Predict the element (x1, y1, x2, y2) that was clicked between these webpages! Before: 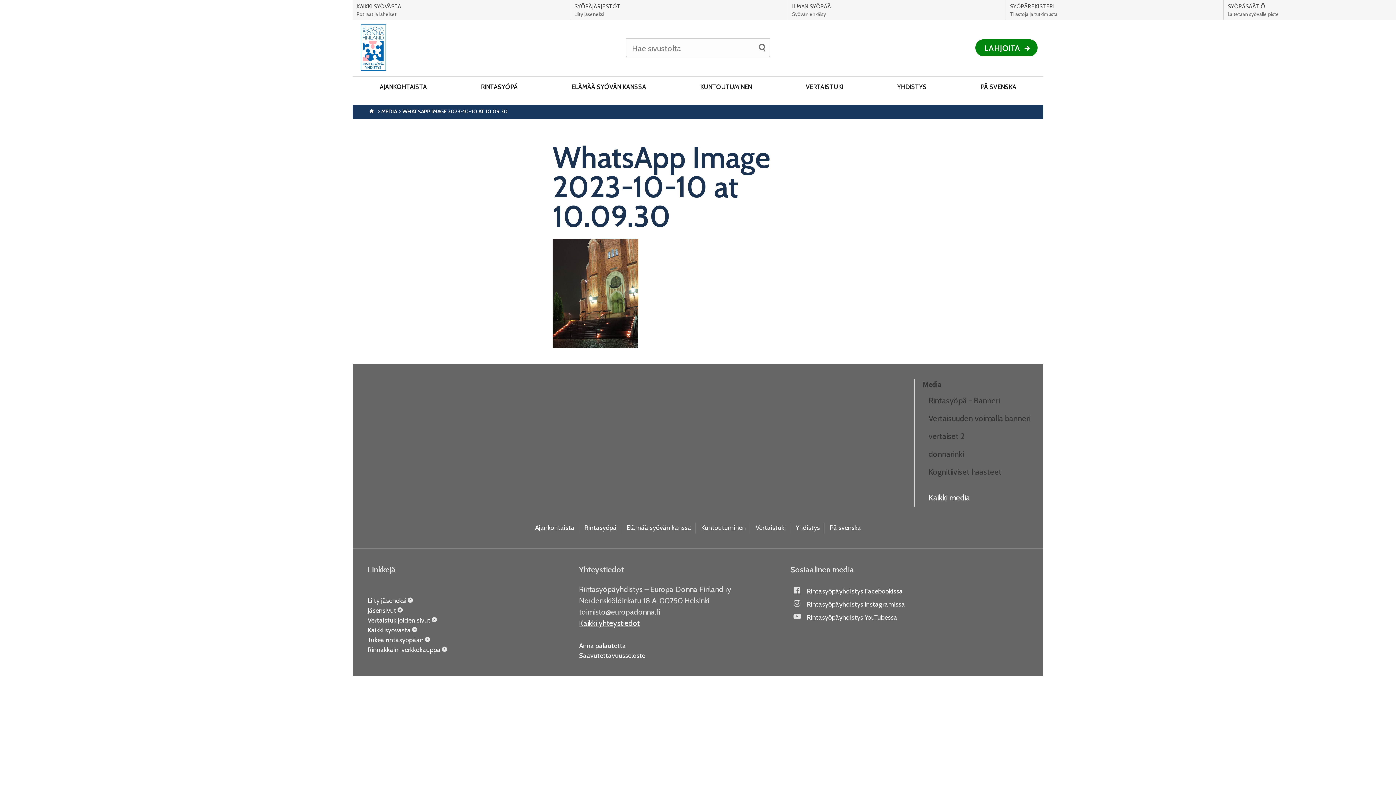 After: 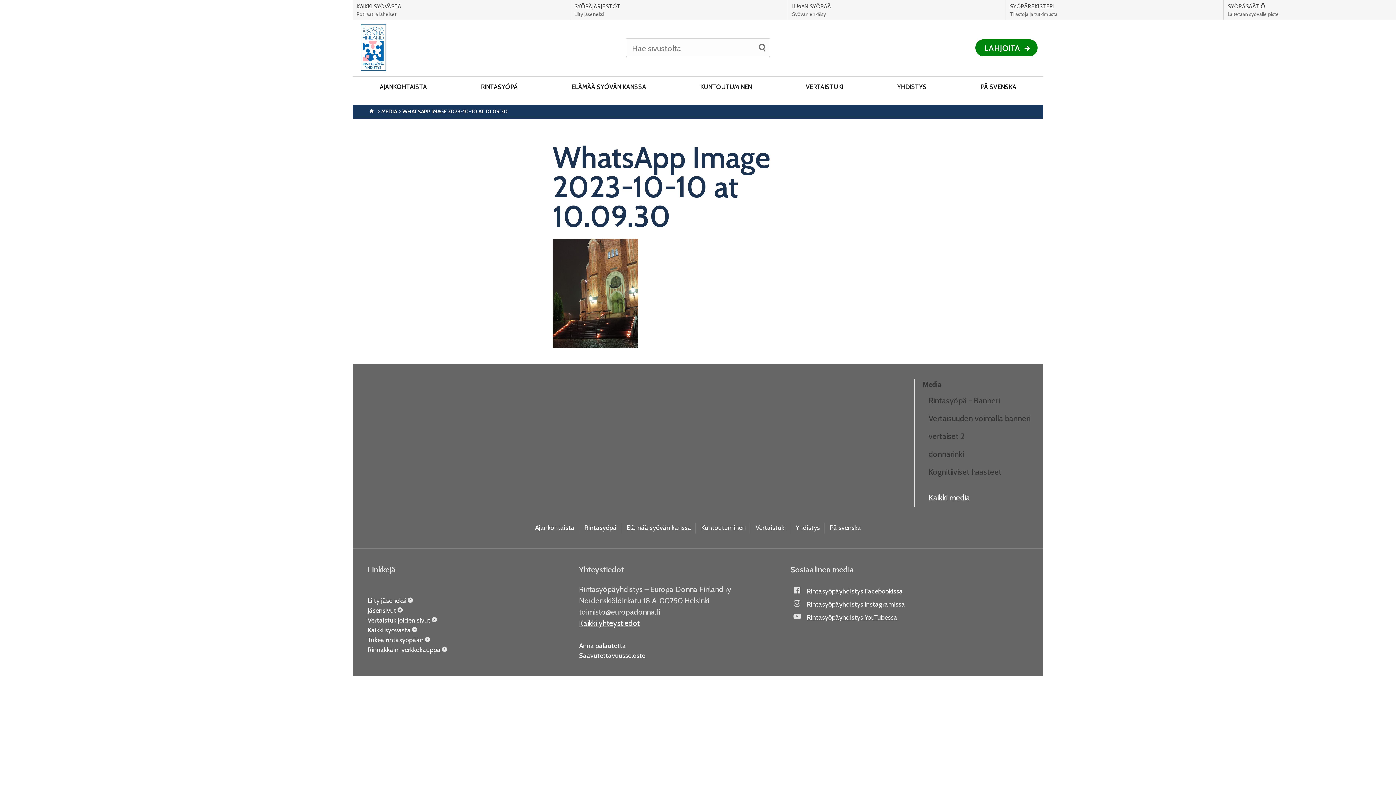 Action: bbox: (807, 613, 897, 621) label: Rintasyöpäyhdistys YouTubessa
(avautuu uudessa ikkunassa)